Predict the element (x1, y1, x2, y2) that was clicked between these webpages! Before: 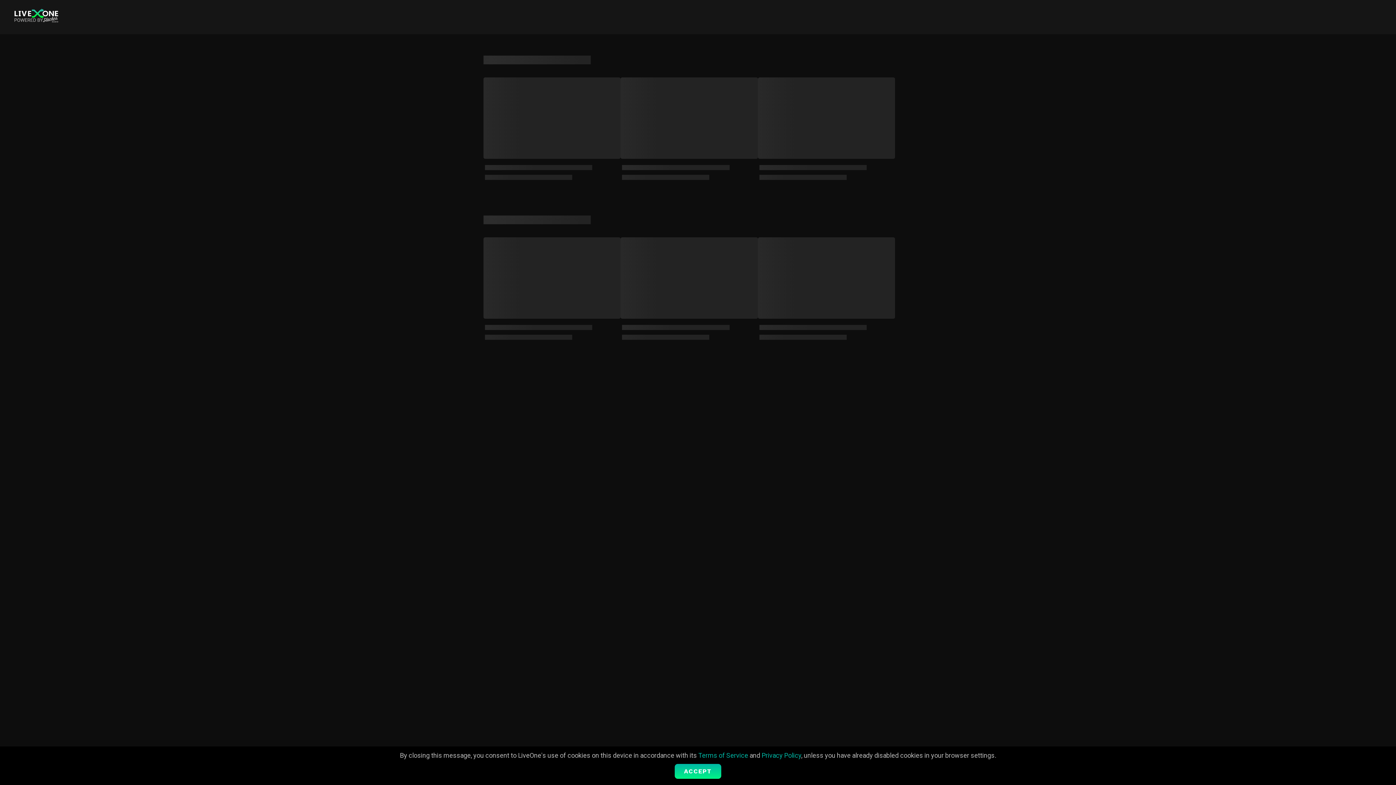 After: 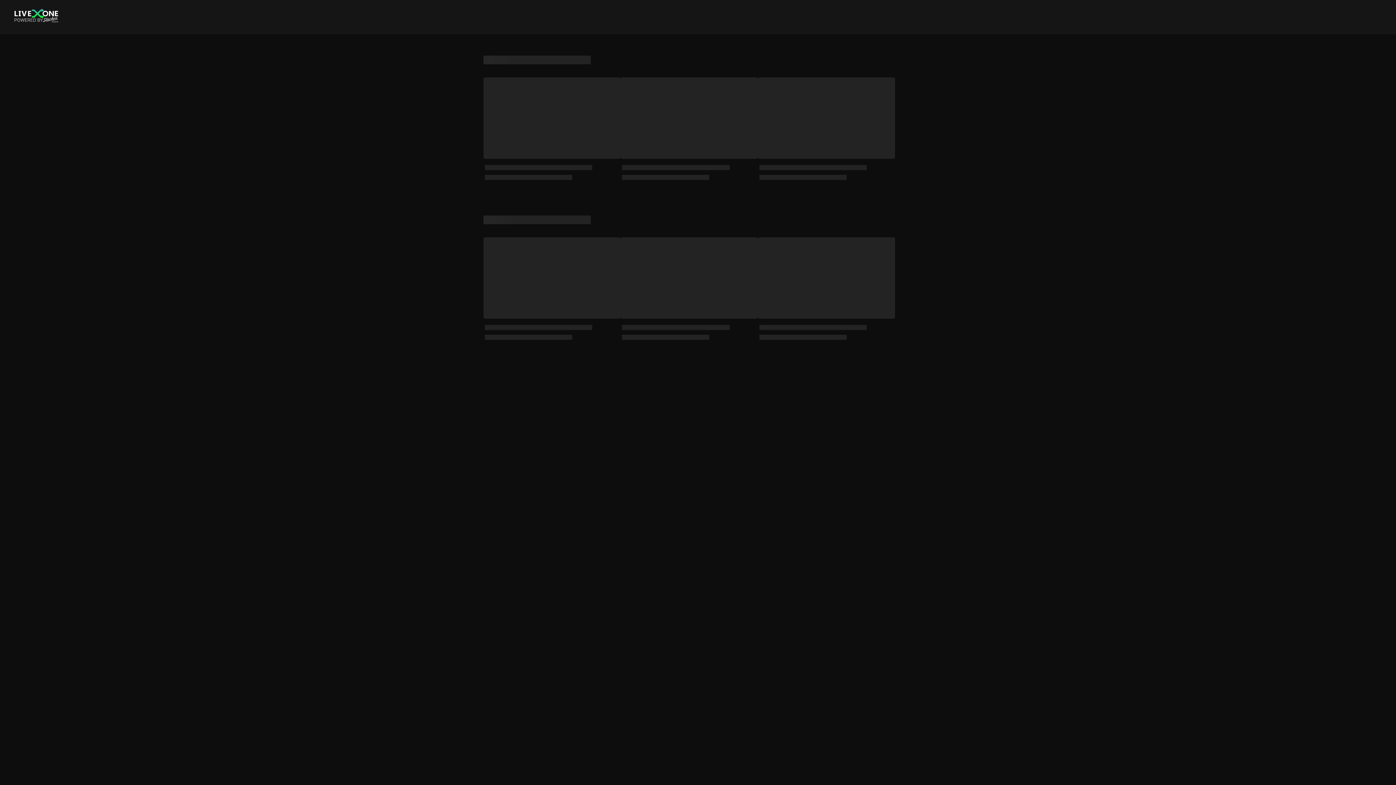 Action: bbox: (675, 764, 721, 779) label: Accept LiveOne terms of service